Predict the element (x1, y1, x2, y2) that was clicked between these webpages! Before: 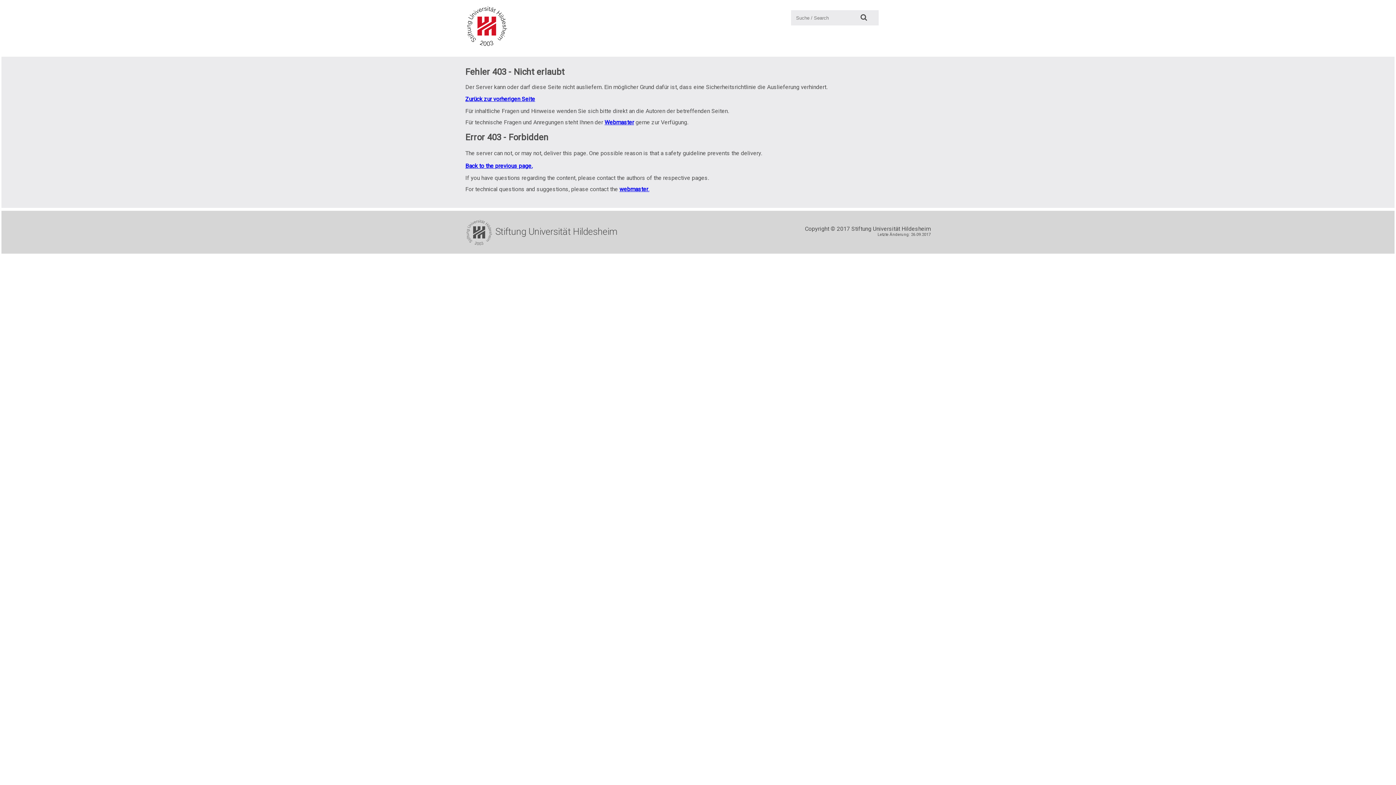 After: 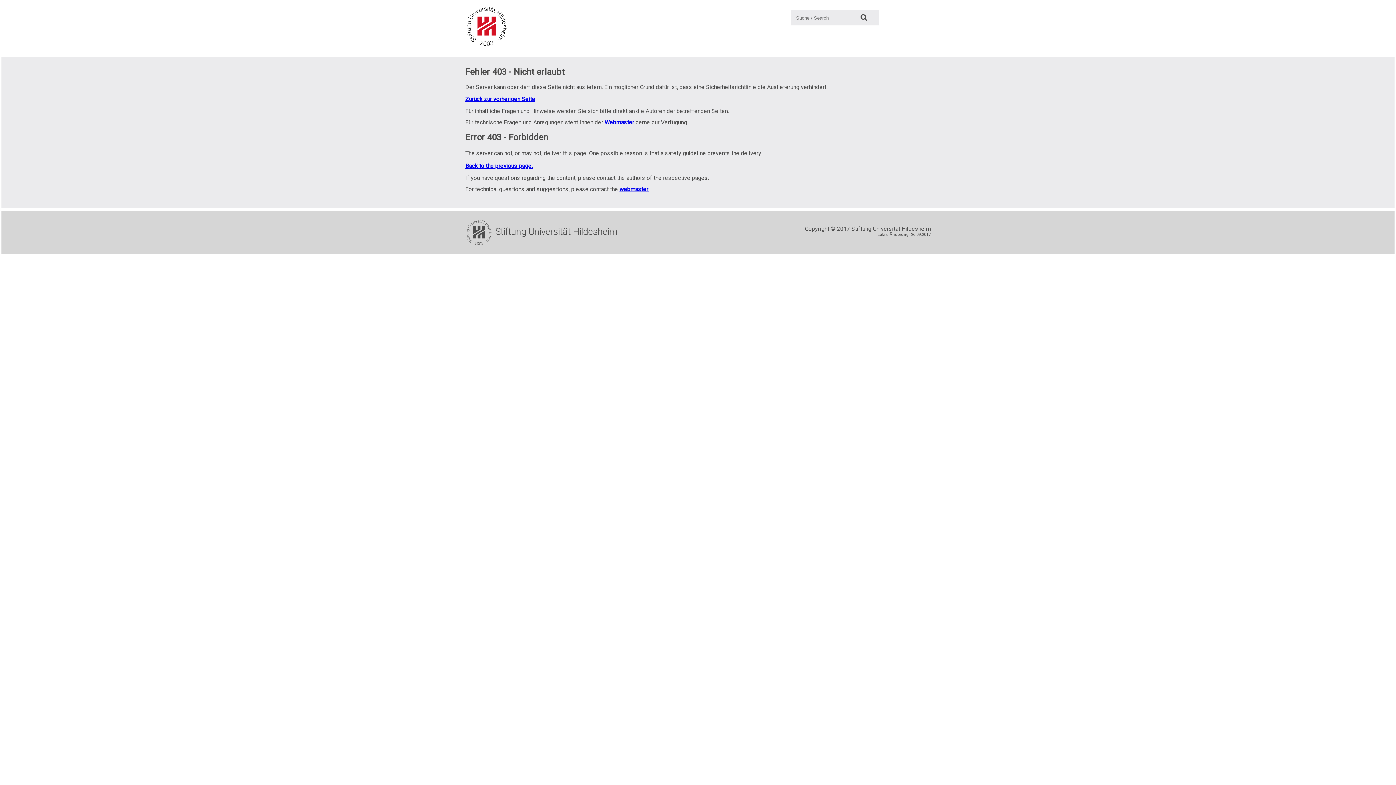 Action: bbox: (604, 118, 634, 125) label: Webmaster